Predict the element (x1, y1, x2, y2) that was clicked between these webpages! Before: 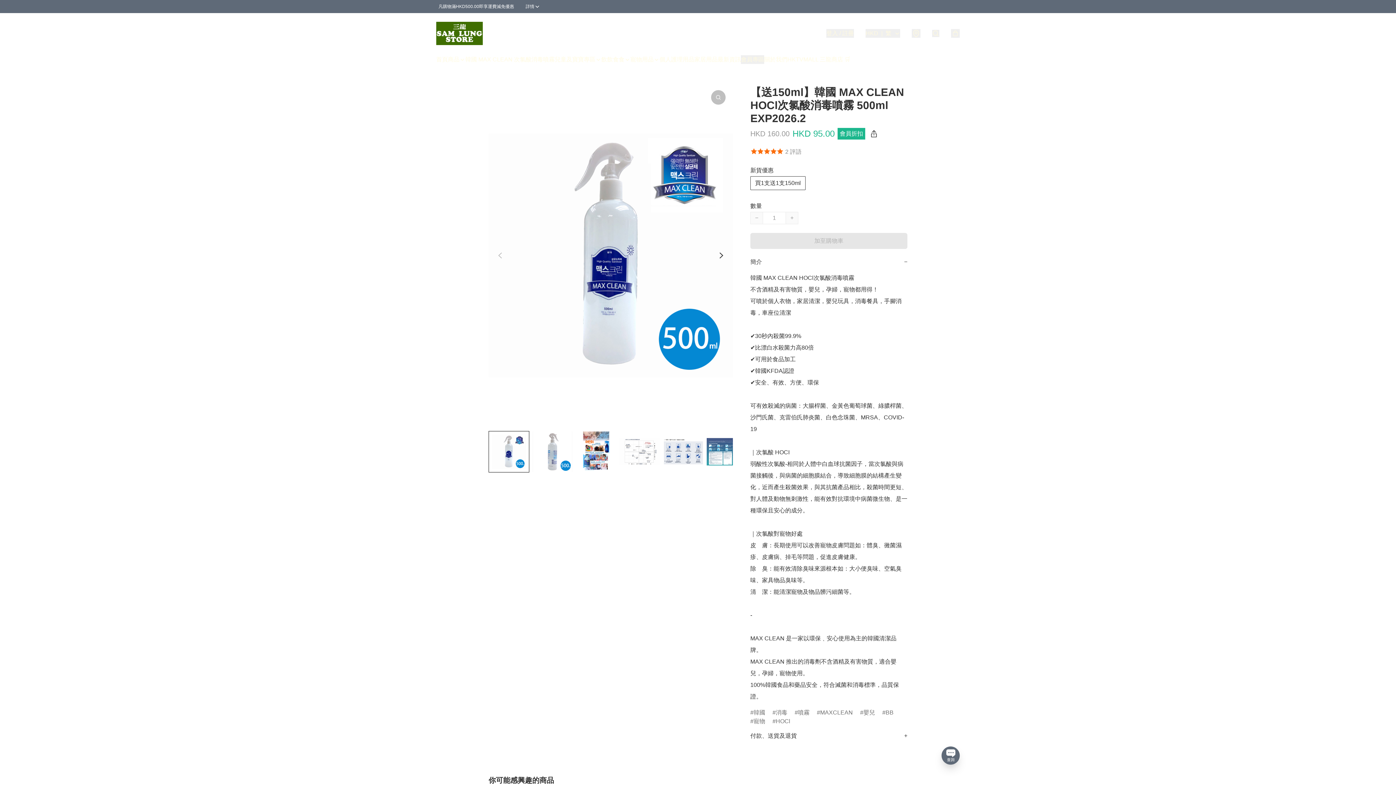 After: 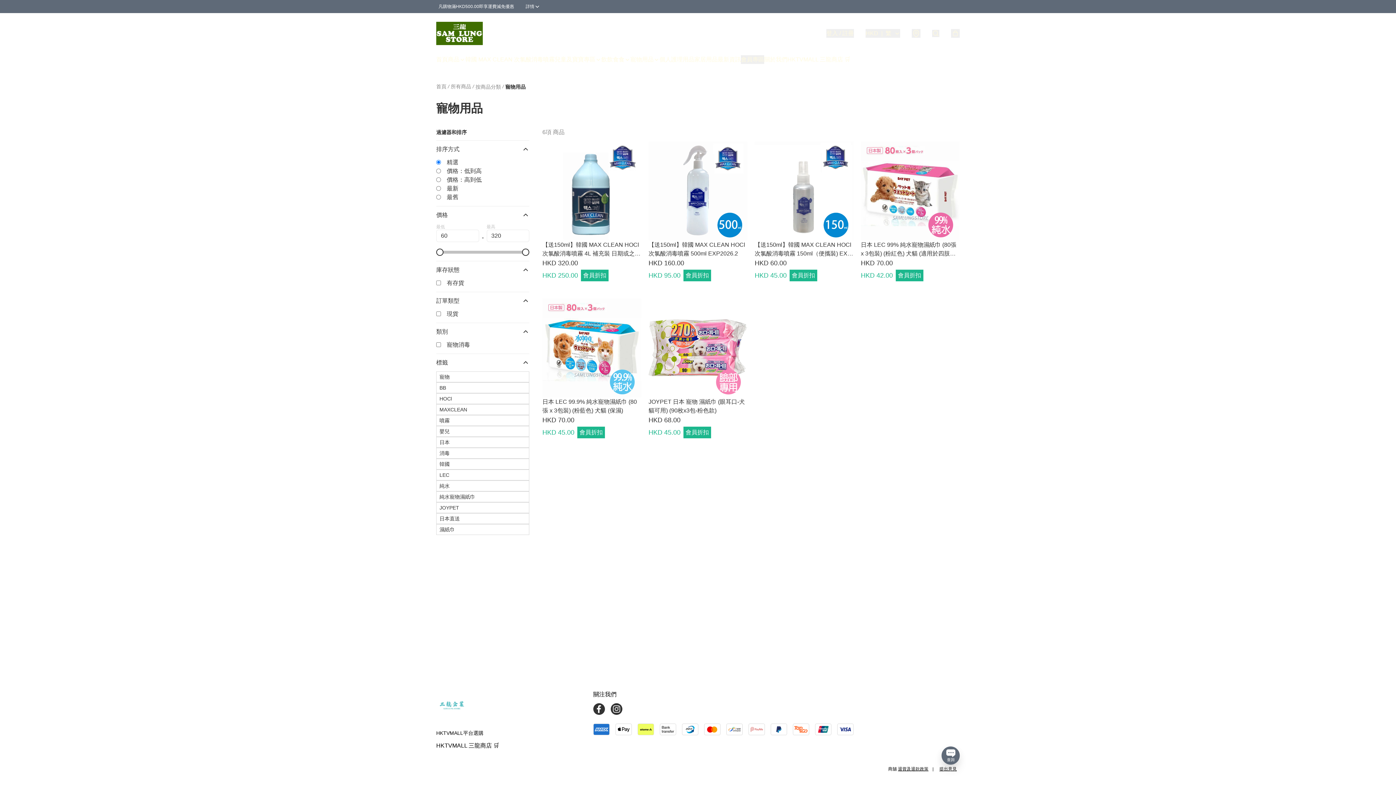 Action: label: 寵物用品 bbox: (630, 55, 653, 64)